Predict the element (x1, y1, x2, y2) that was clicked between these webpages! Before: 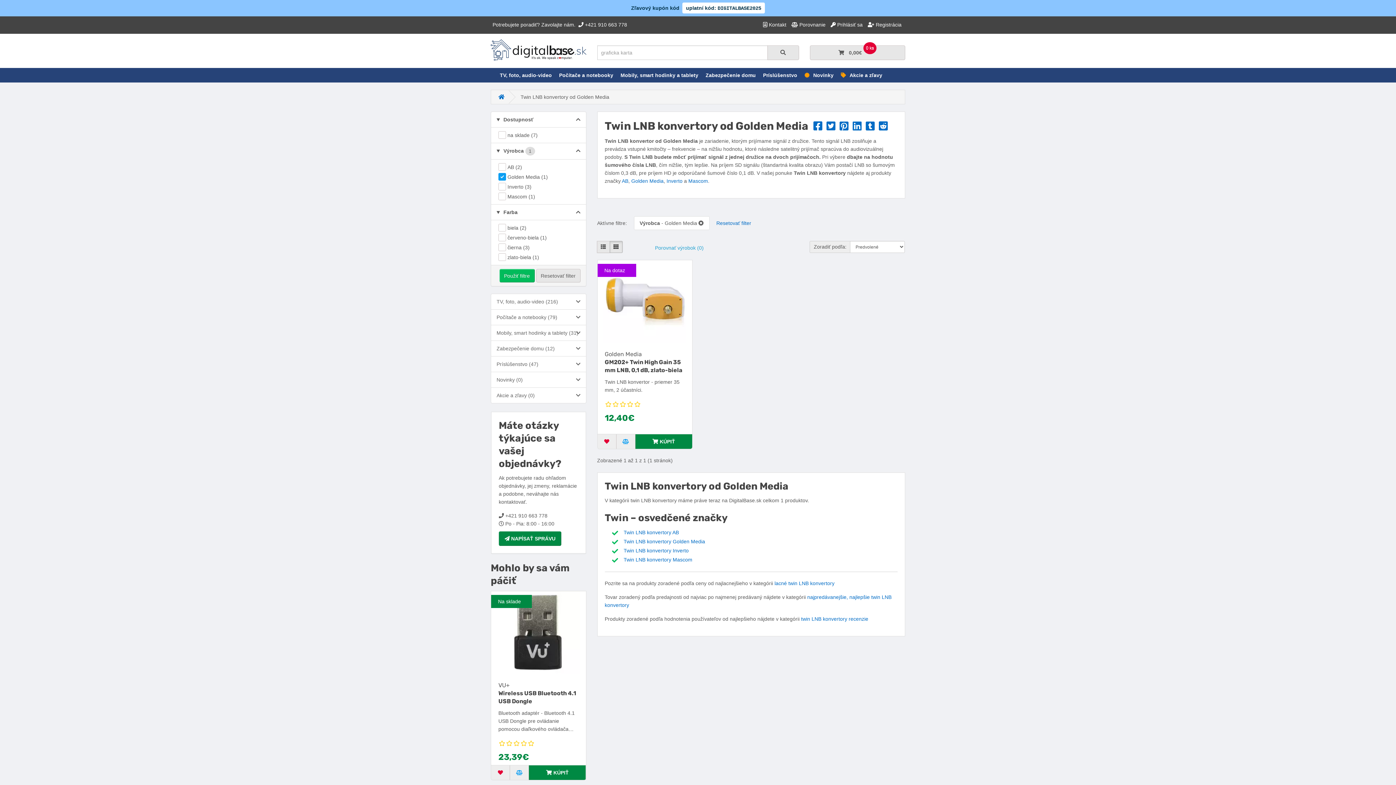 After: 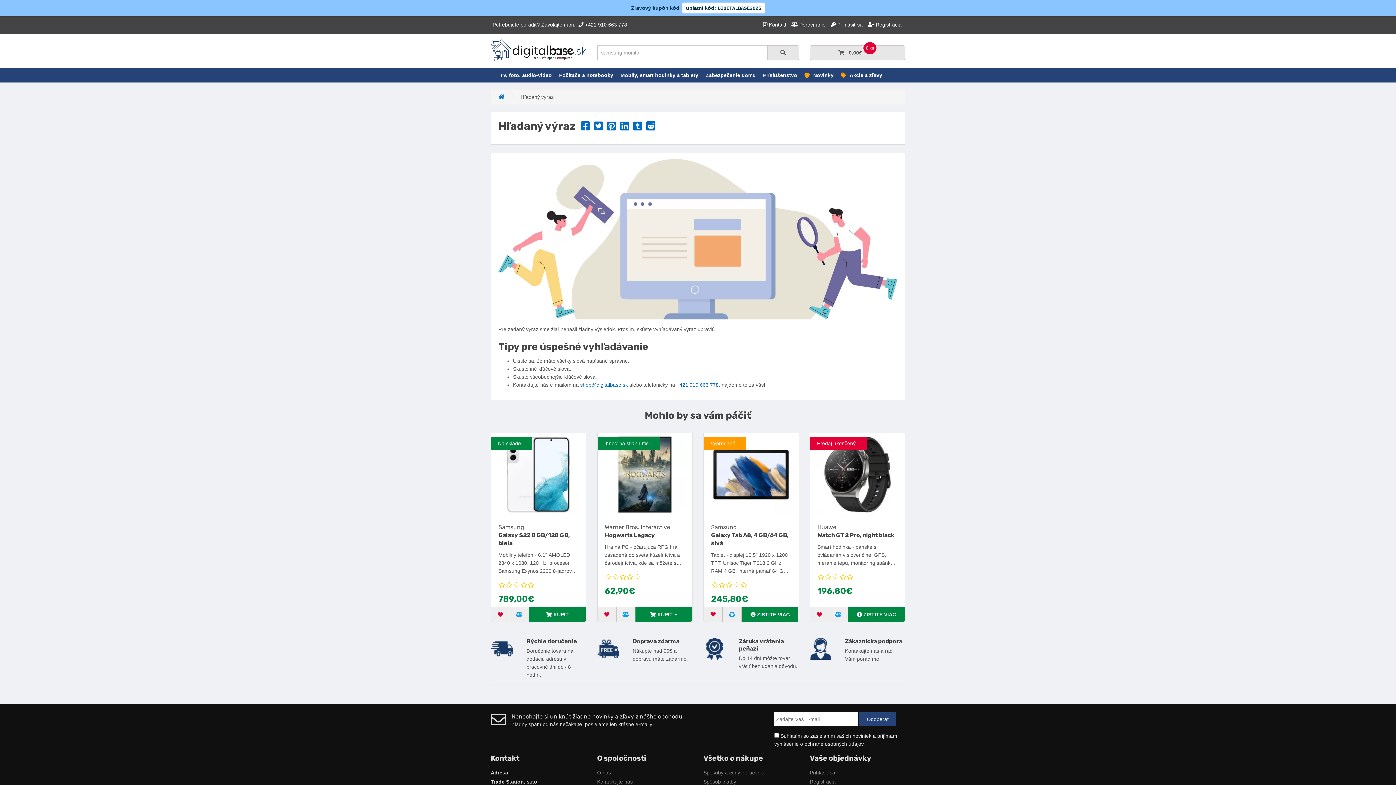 Action: bbox: (767, 45, 799, 60) label: Hľadať